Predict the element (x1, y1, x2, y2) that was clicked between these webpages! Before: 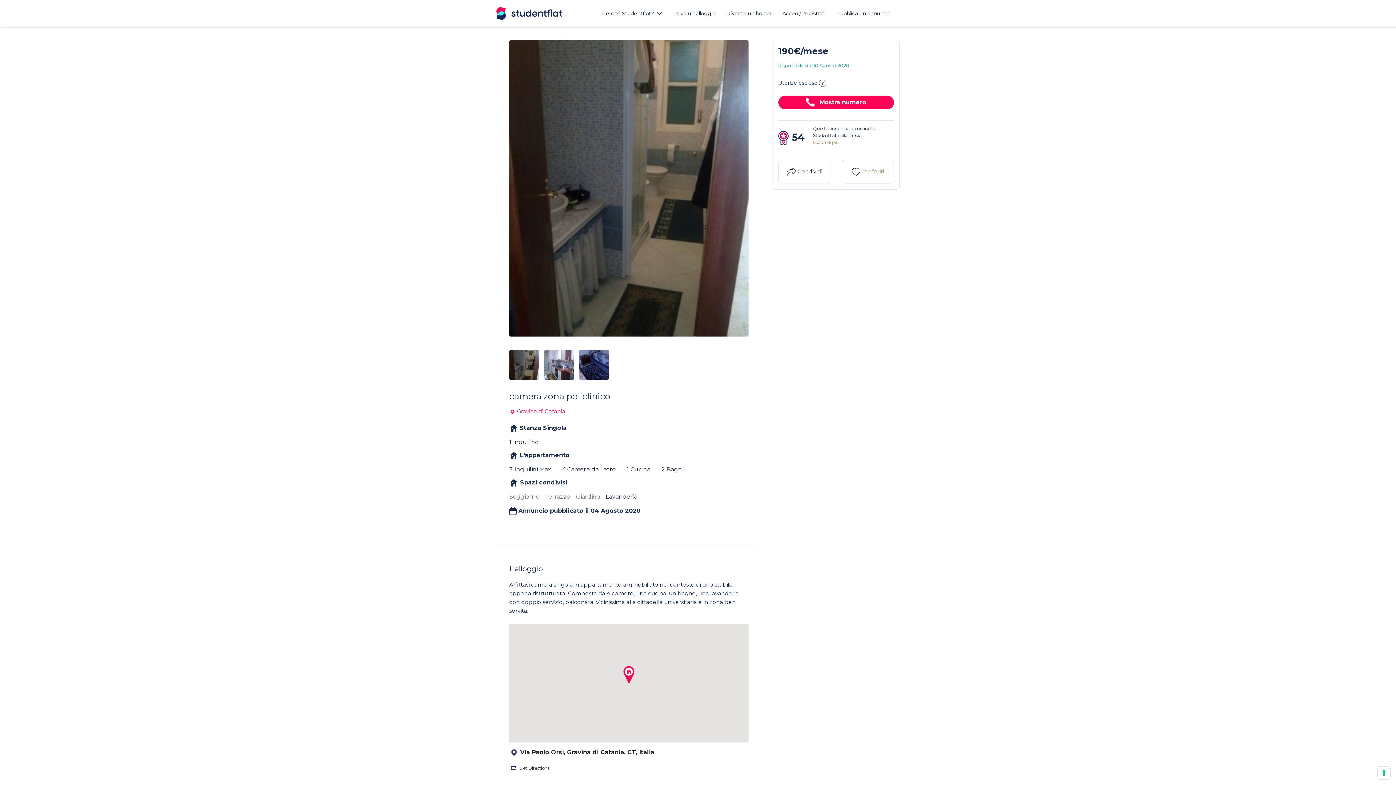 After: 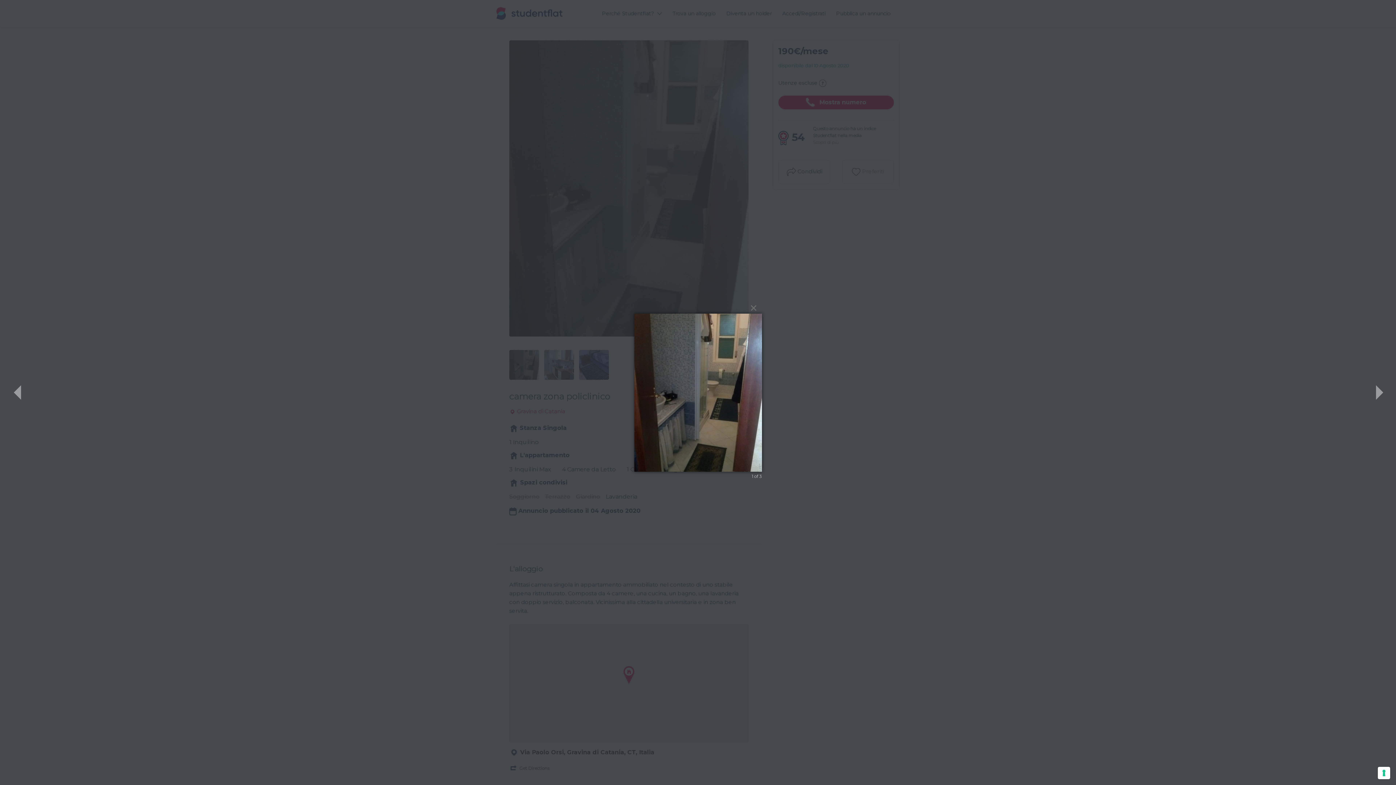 Action: bbox: (509, 40, 748, 336)